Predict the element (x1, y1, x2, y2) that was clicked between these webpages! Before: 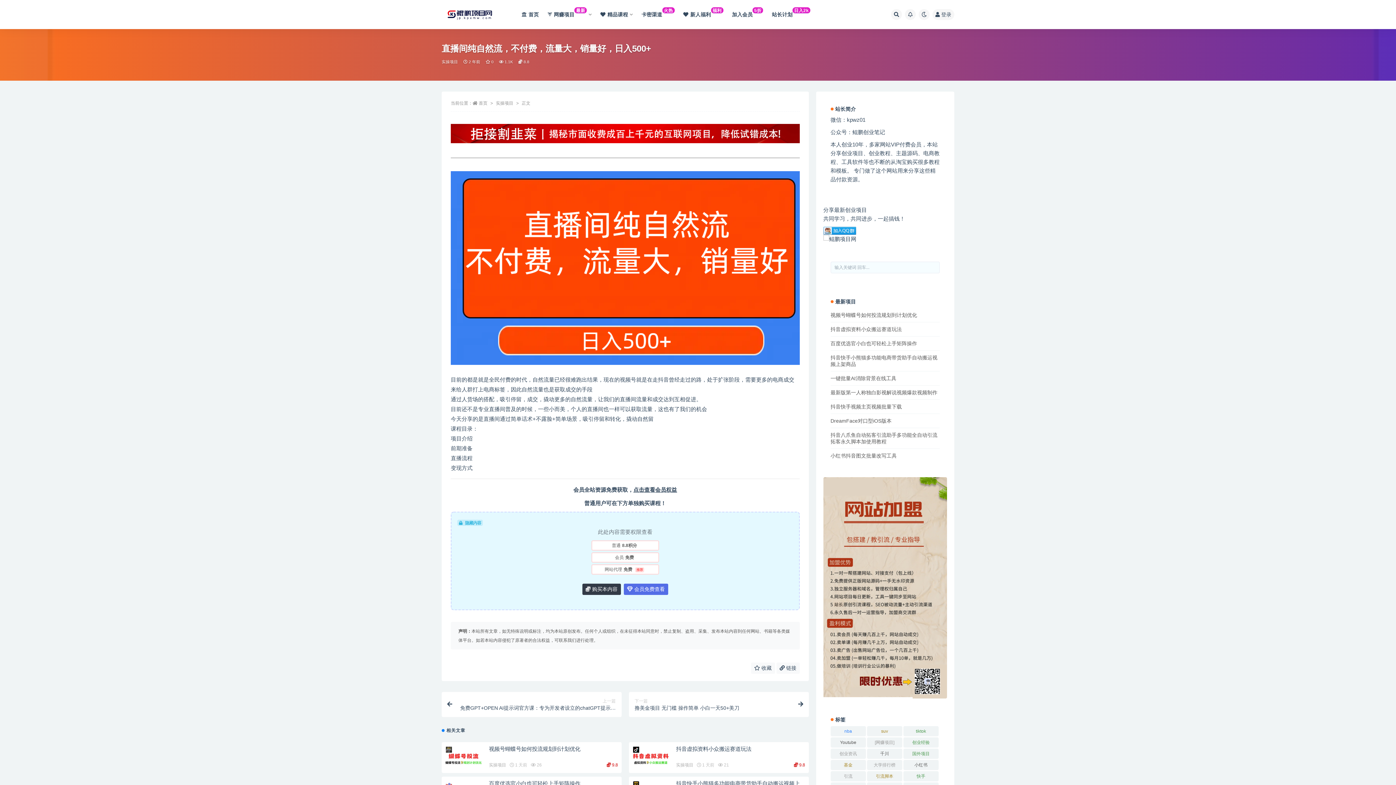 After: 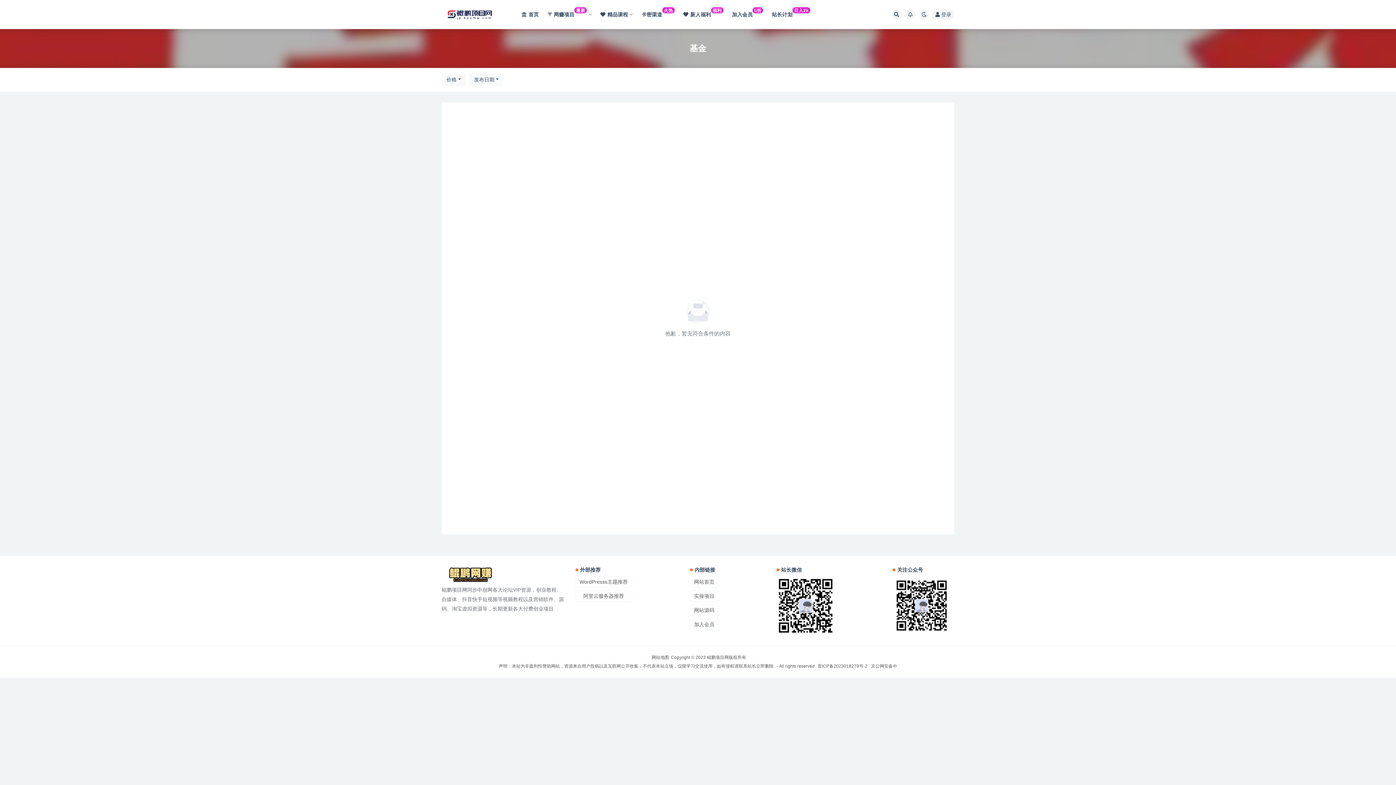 Action: label: 基金 (50 项) bbox: (830, 760, 866, 770)